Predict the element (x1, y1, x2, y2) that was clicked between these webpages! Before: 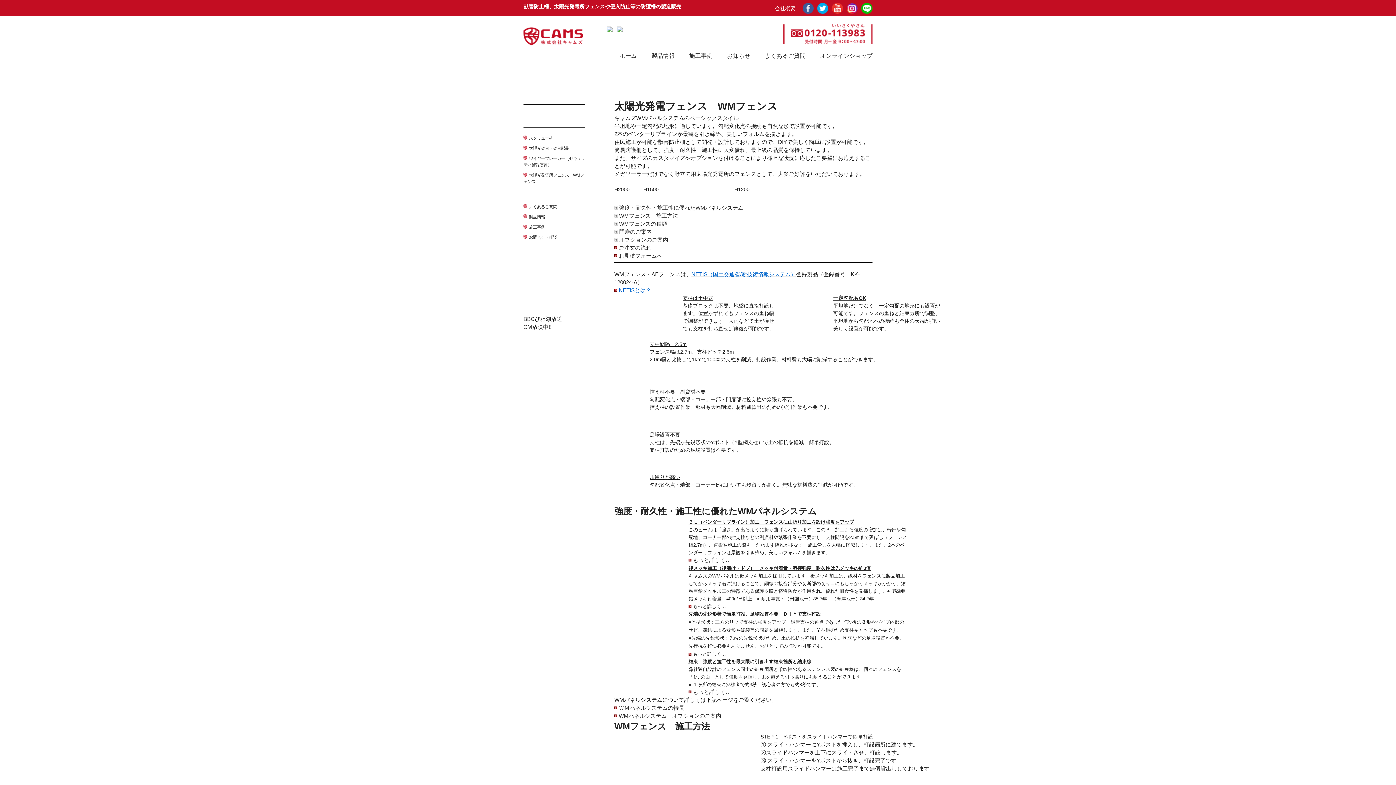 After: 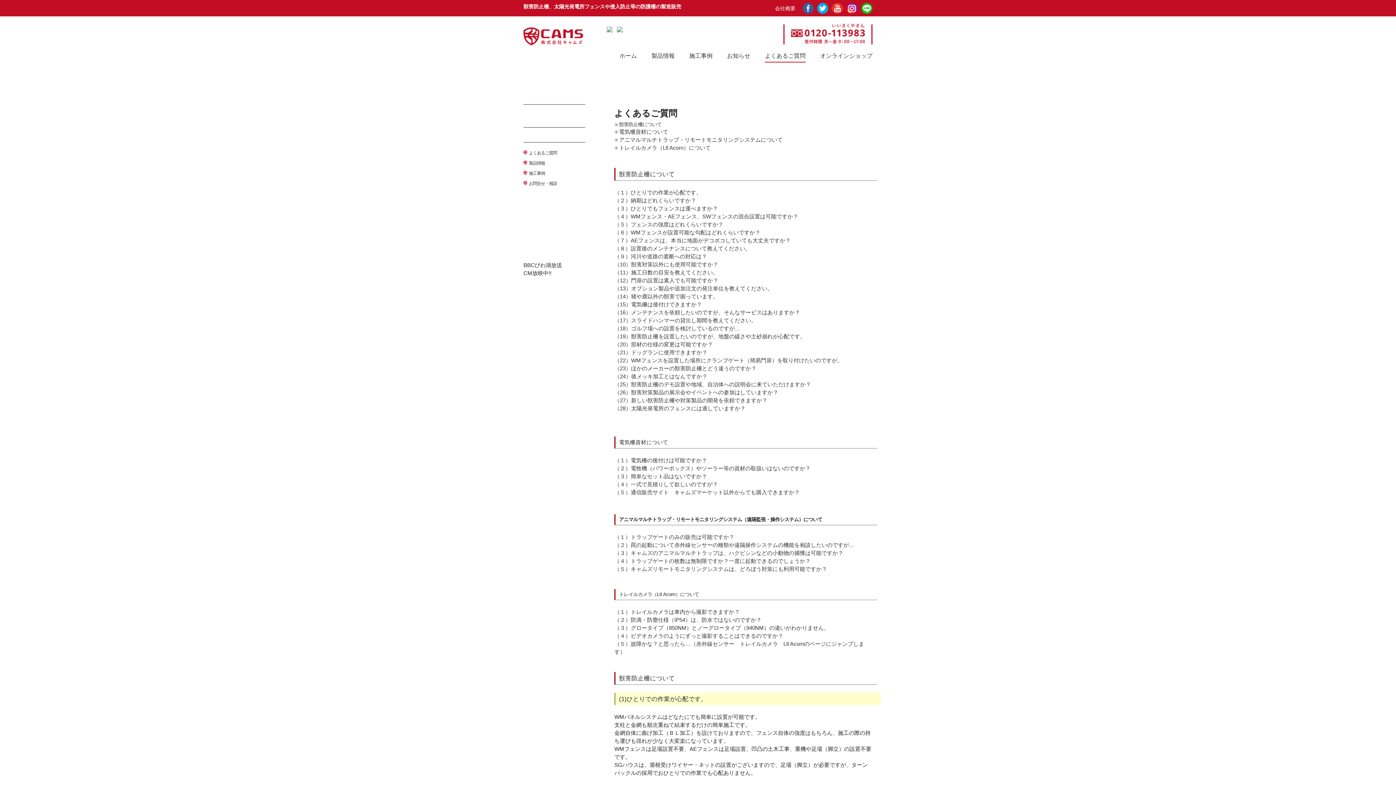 Action: bbox: (765, 51, 805, 62) label: よくあるご質問